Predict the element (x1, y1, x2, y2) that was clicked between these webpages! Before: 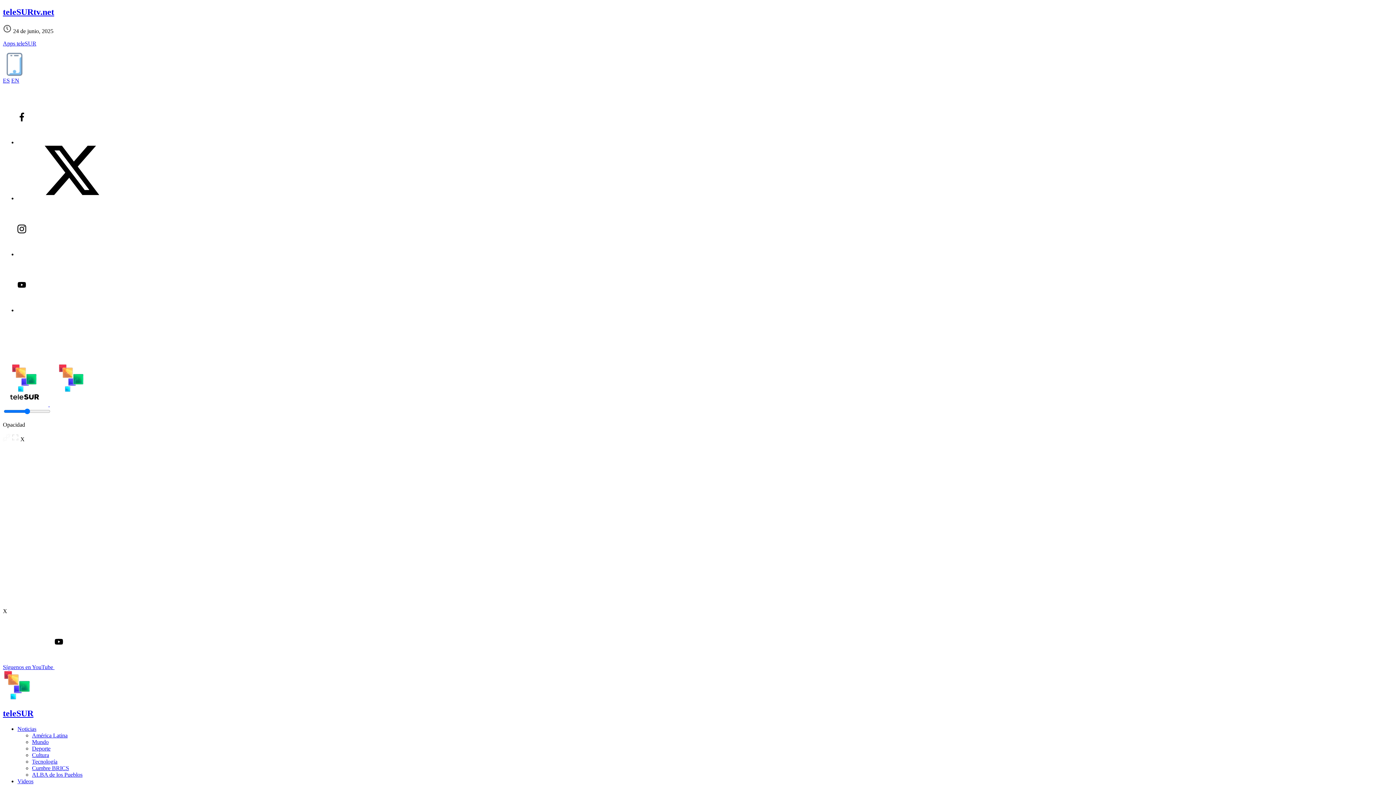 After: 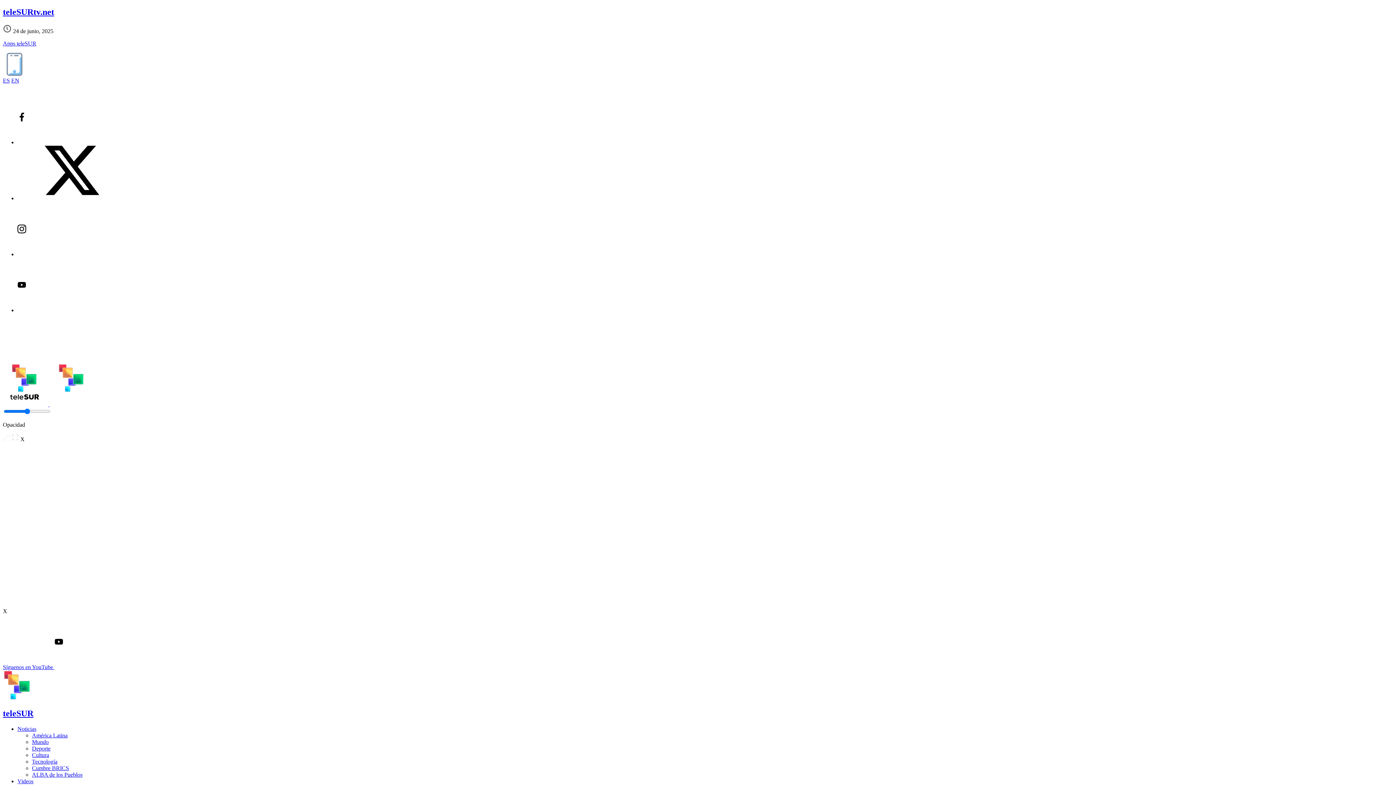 Action: bbox: (32, 739, 48, 745) label: Mundo